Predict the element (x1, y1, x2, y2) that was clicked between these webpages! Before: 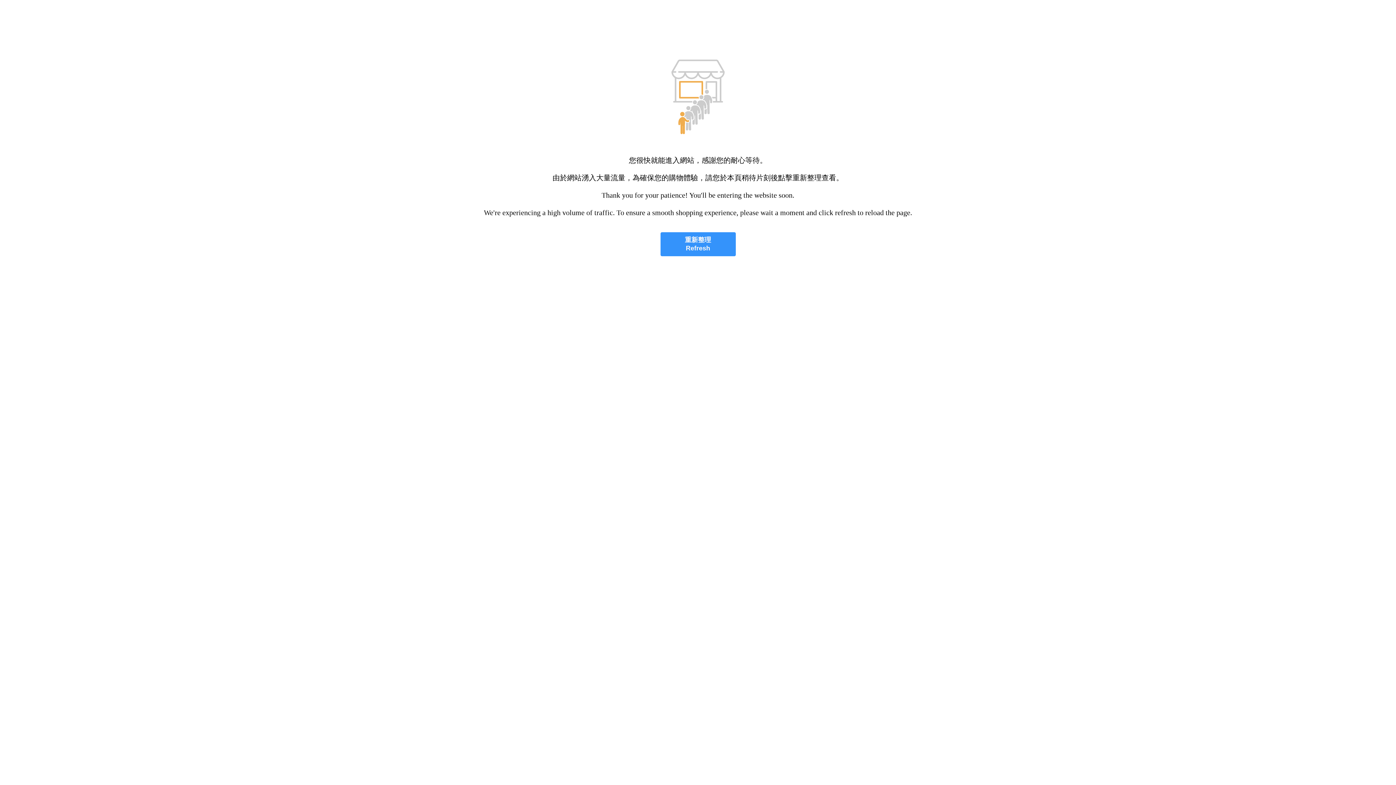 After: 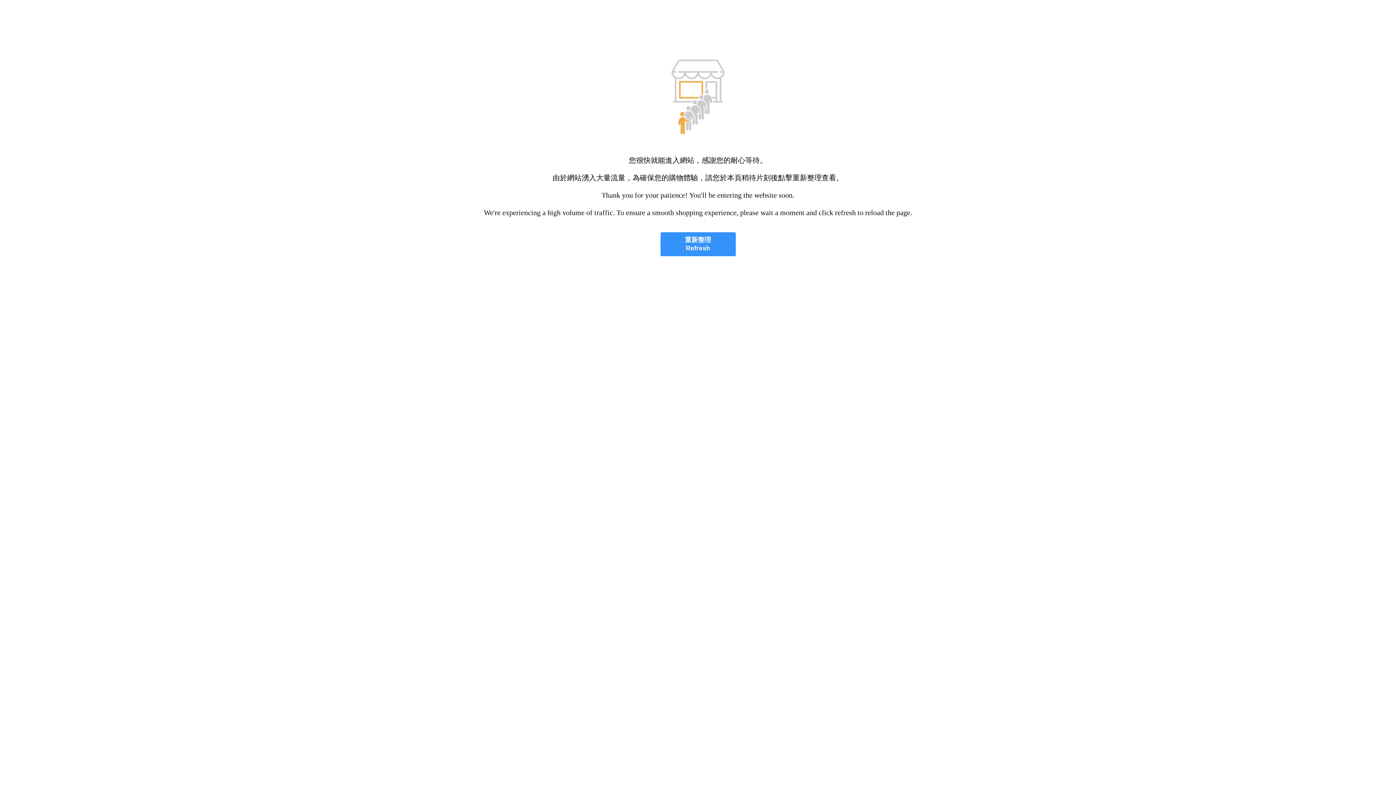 Action: label: 重新整理
Refresh bbox: (660, 232, 735, 256)